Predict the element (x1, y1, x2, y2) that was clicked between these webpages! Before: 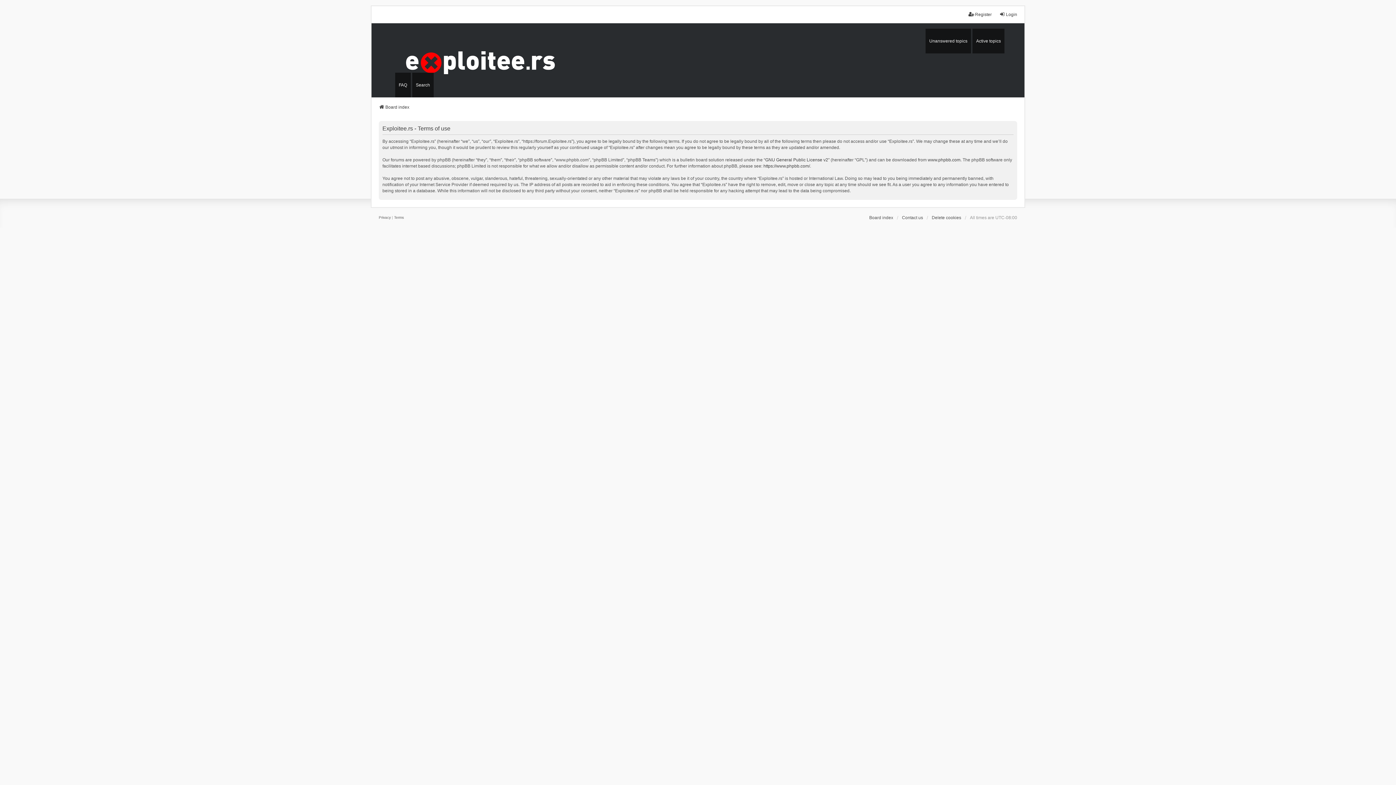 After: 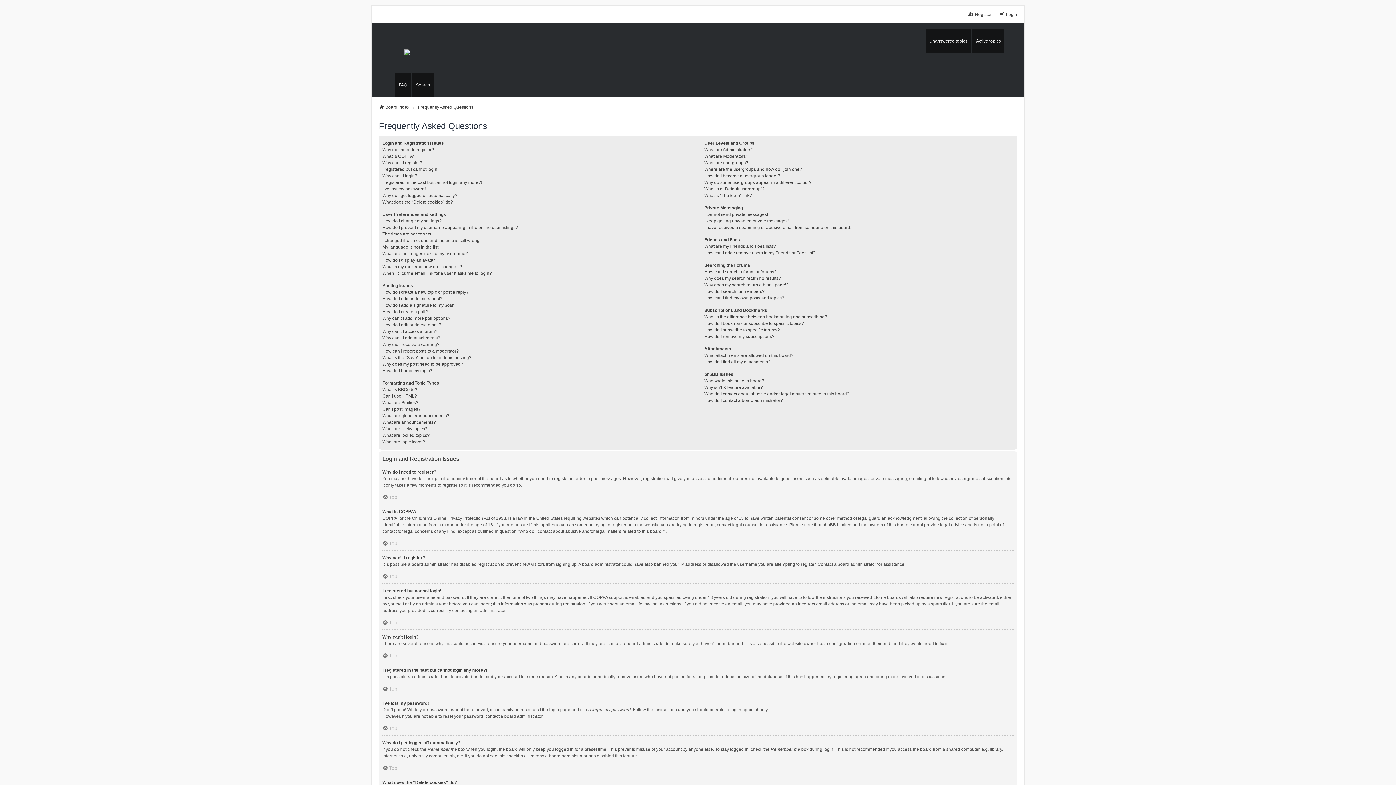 Action: bbox: (395, 72, 410, 97) label: FAQ